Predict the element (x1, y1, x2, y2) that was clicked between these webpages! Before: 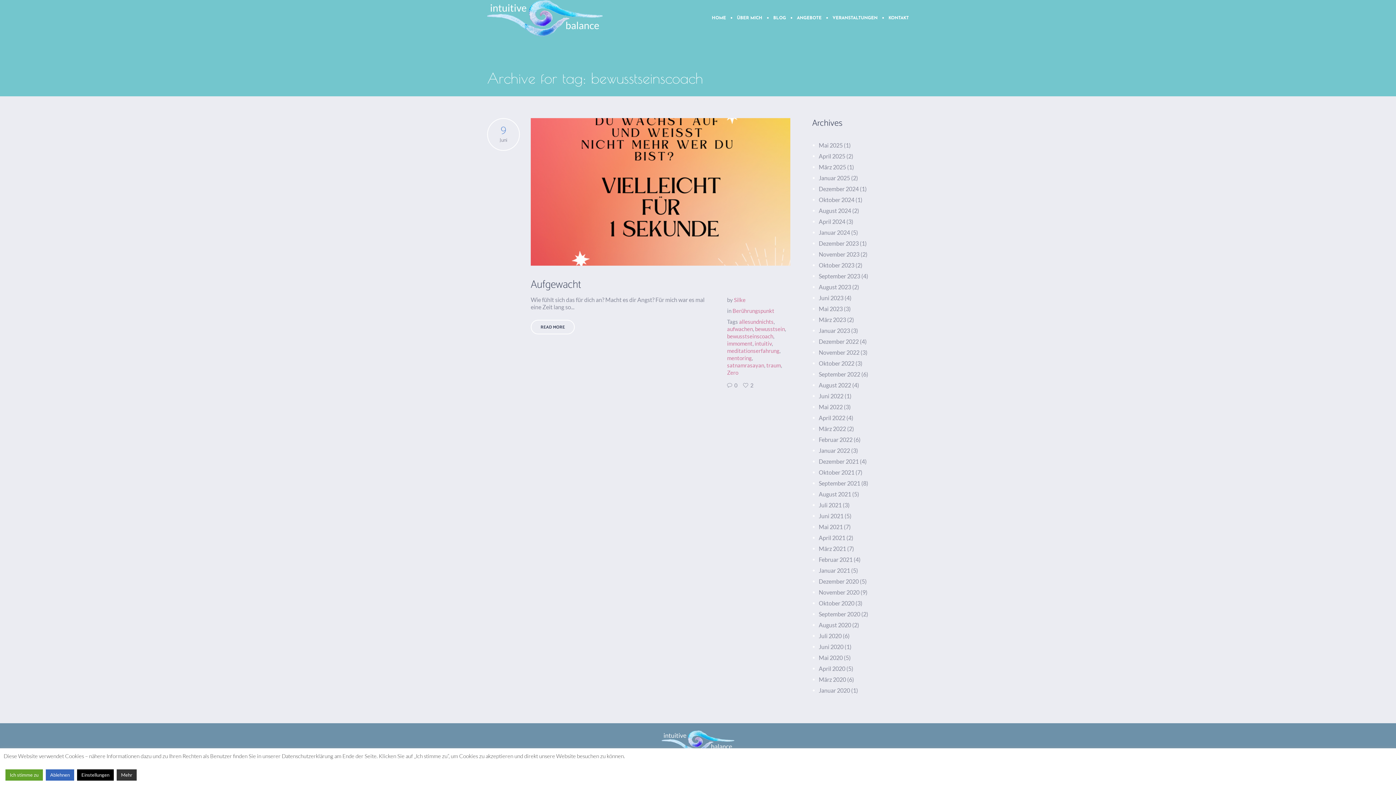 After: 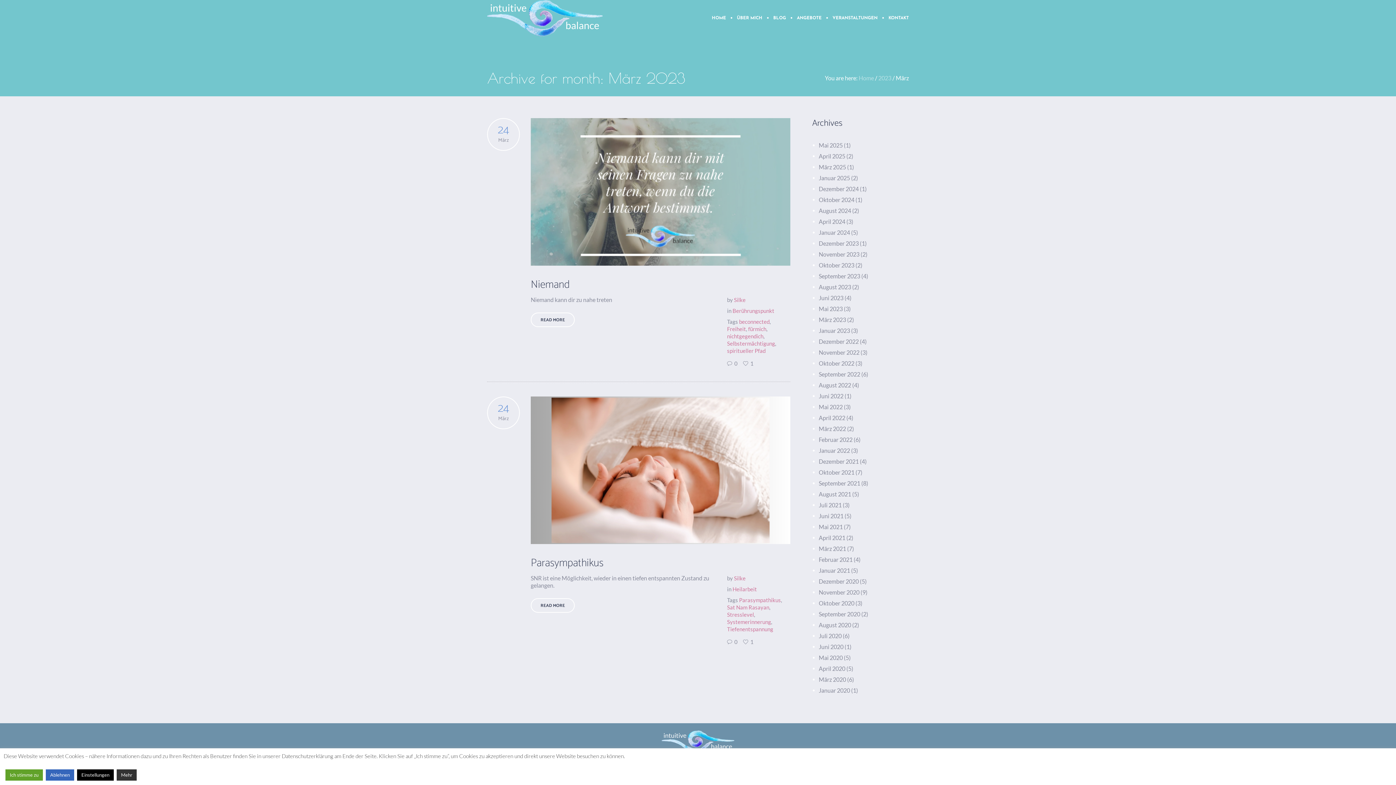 Action: bbox: (818, 316, 846, 323) label: März 2023